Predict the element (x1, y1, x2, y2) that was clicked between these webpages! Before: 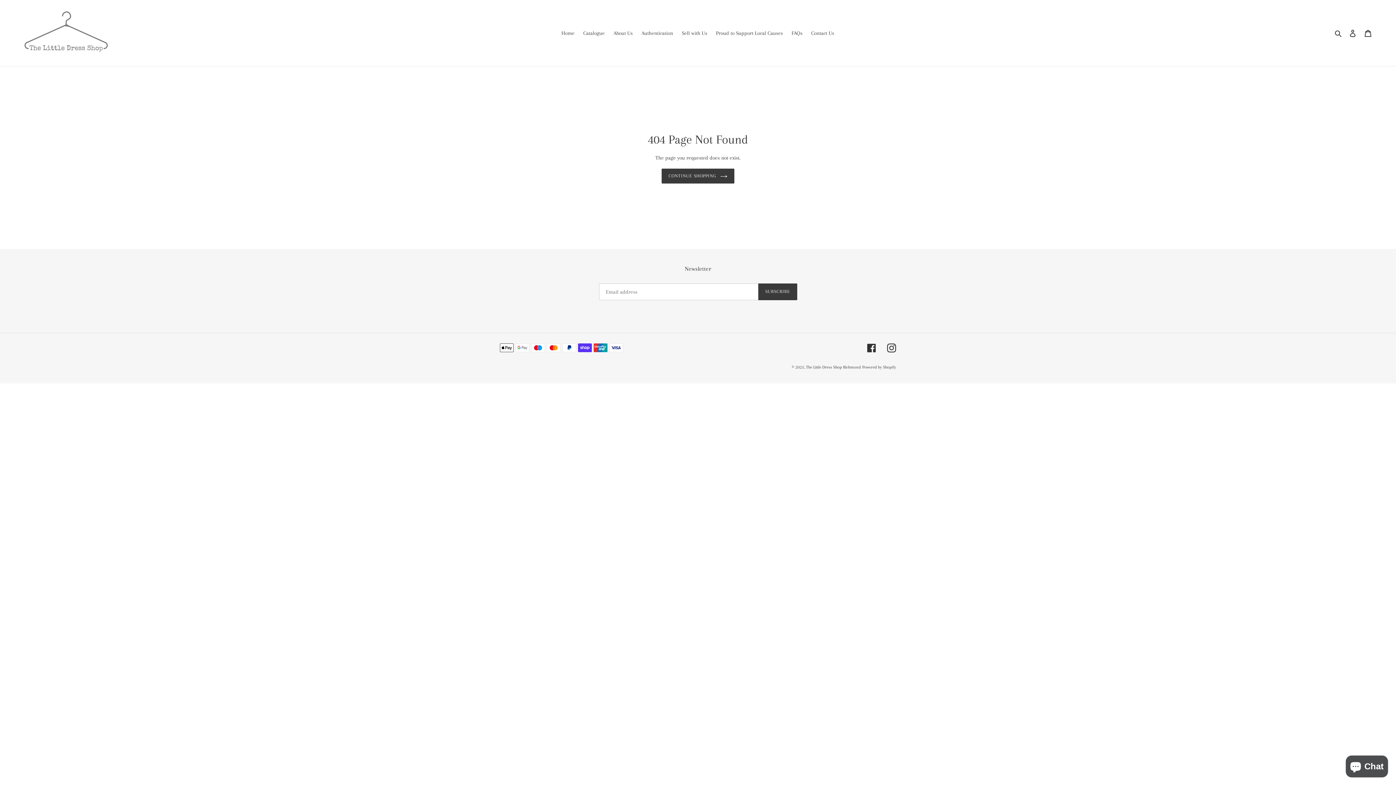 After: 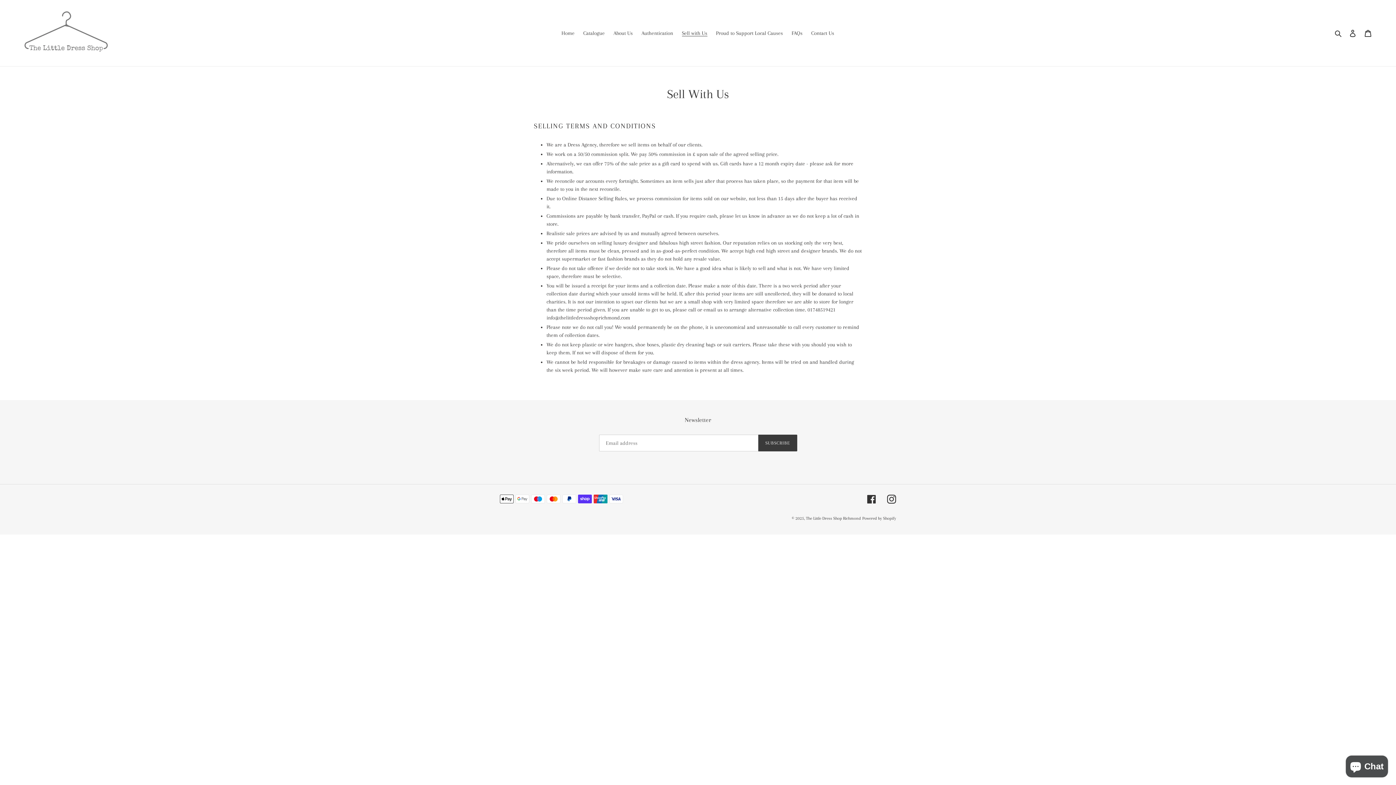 Action: label: Sell with Us bbox: (678, 28, 711, 38)